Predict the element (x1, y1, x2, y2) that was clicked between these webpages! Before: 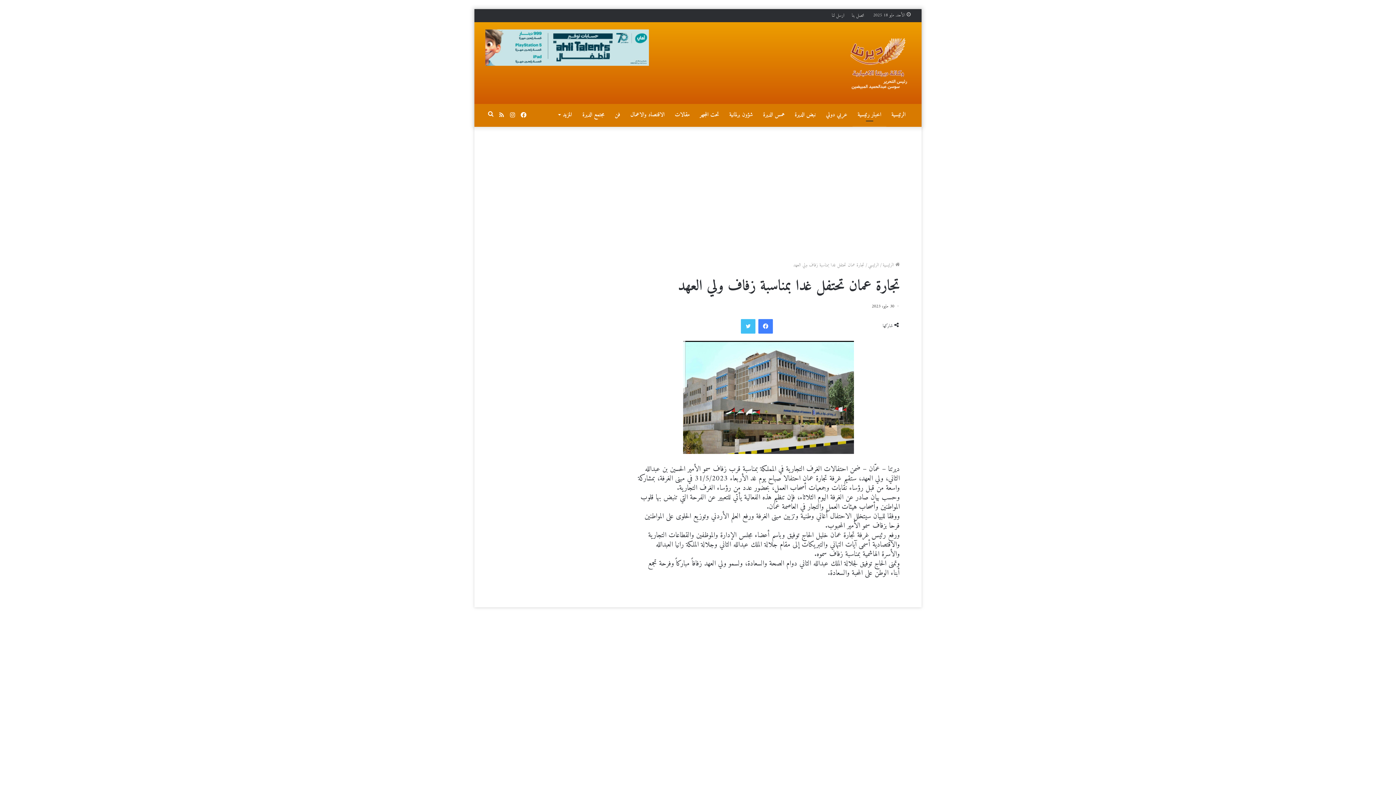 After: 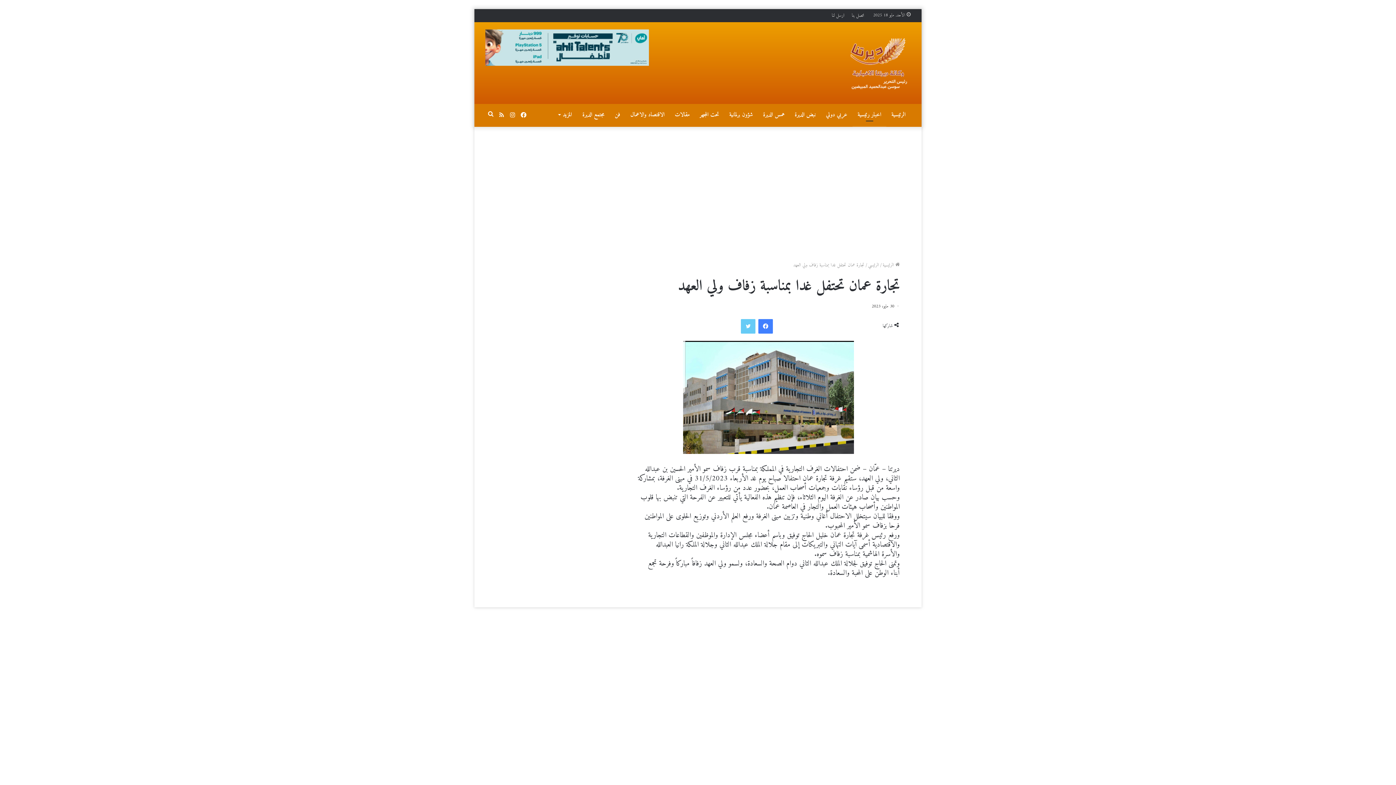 Action: label: تويتر bbox: (741, 319, 755, 333)